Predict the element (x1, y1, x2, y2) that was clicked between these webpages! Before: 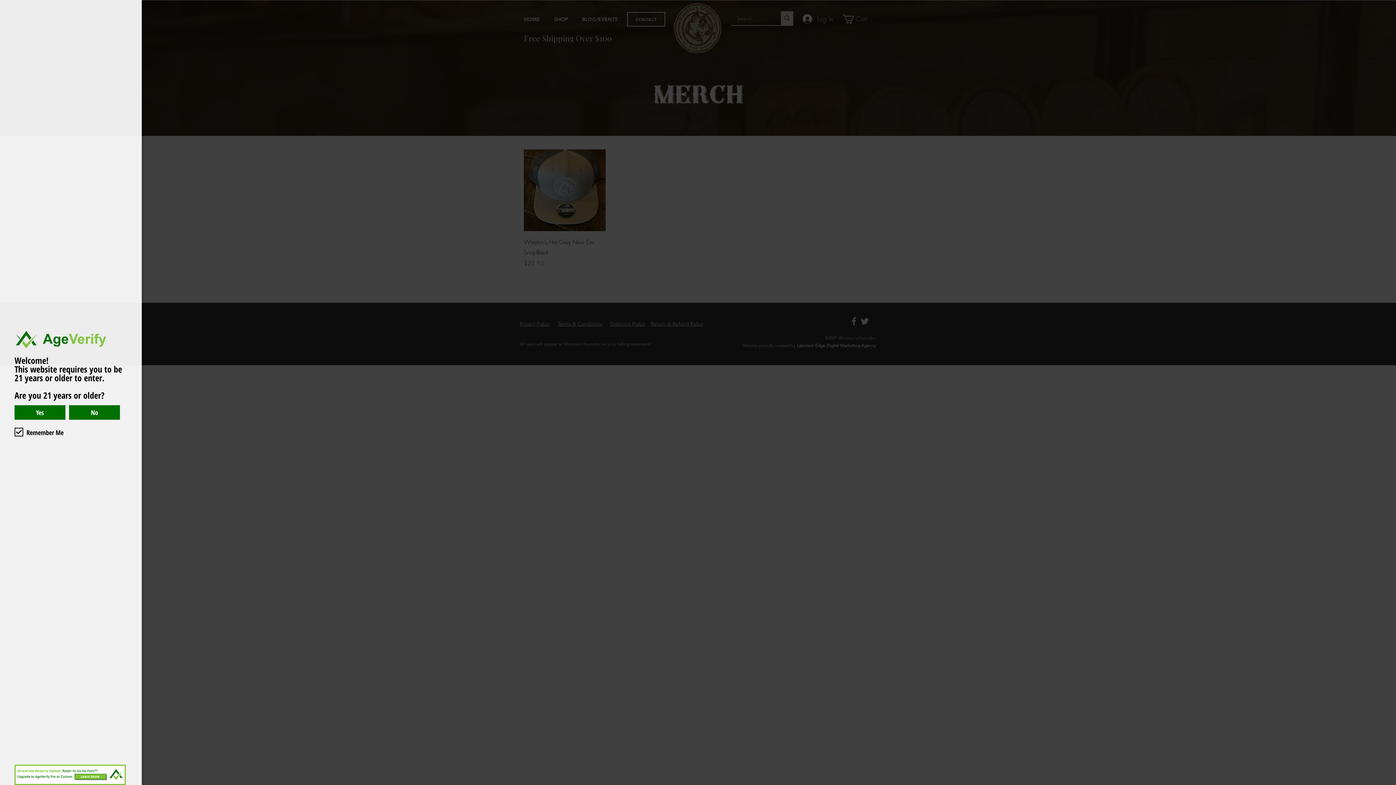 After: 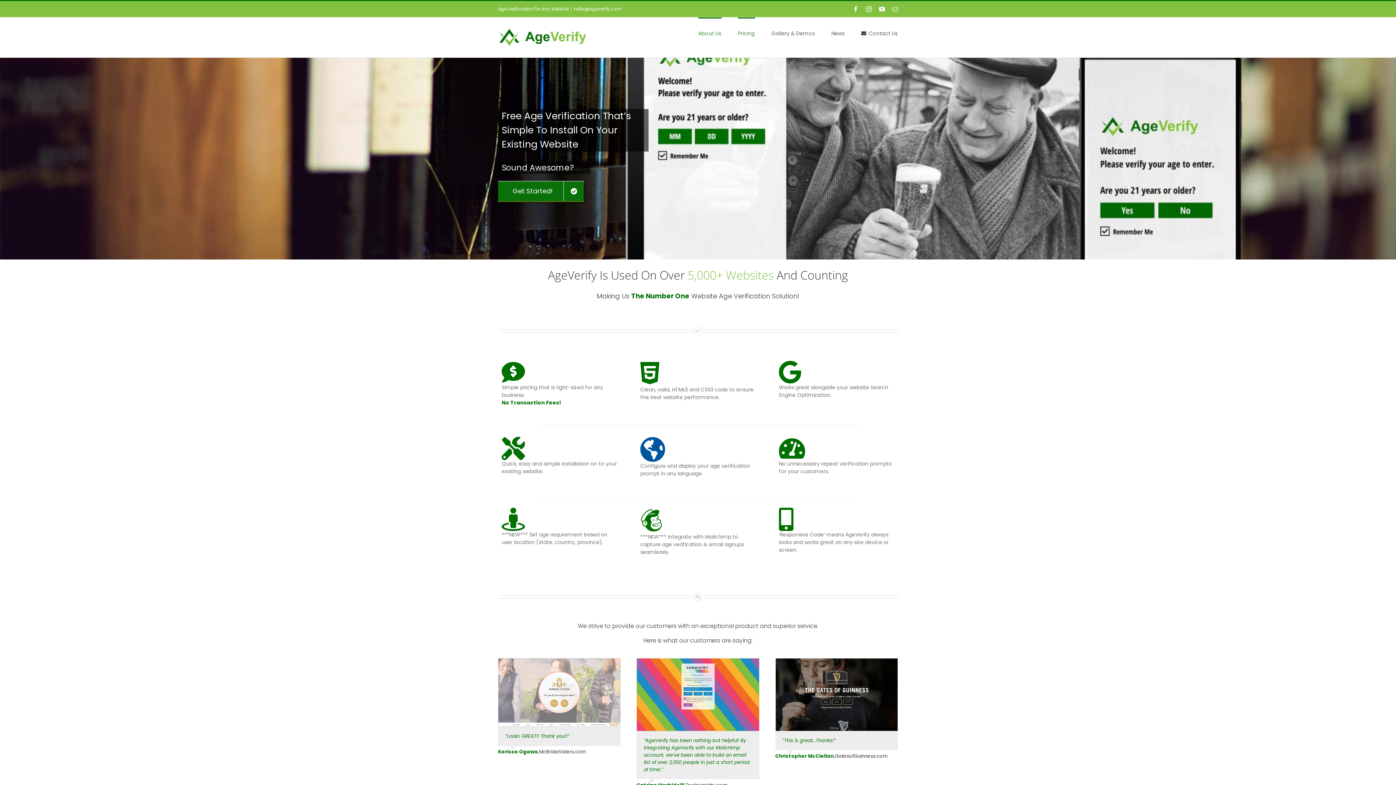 Action: label: 



Website Age Checker & Age Verification Pop Up Script by AgeVerify.com bbox: (1385, 781, 1389, 785)